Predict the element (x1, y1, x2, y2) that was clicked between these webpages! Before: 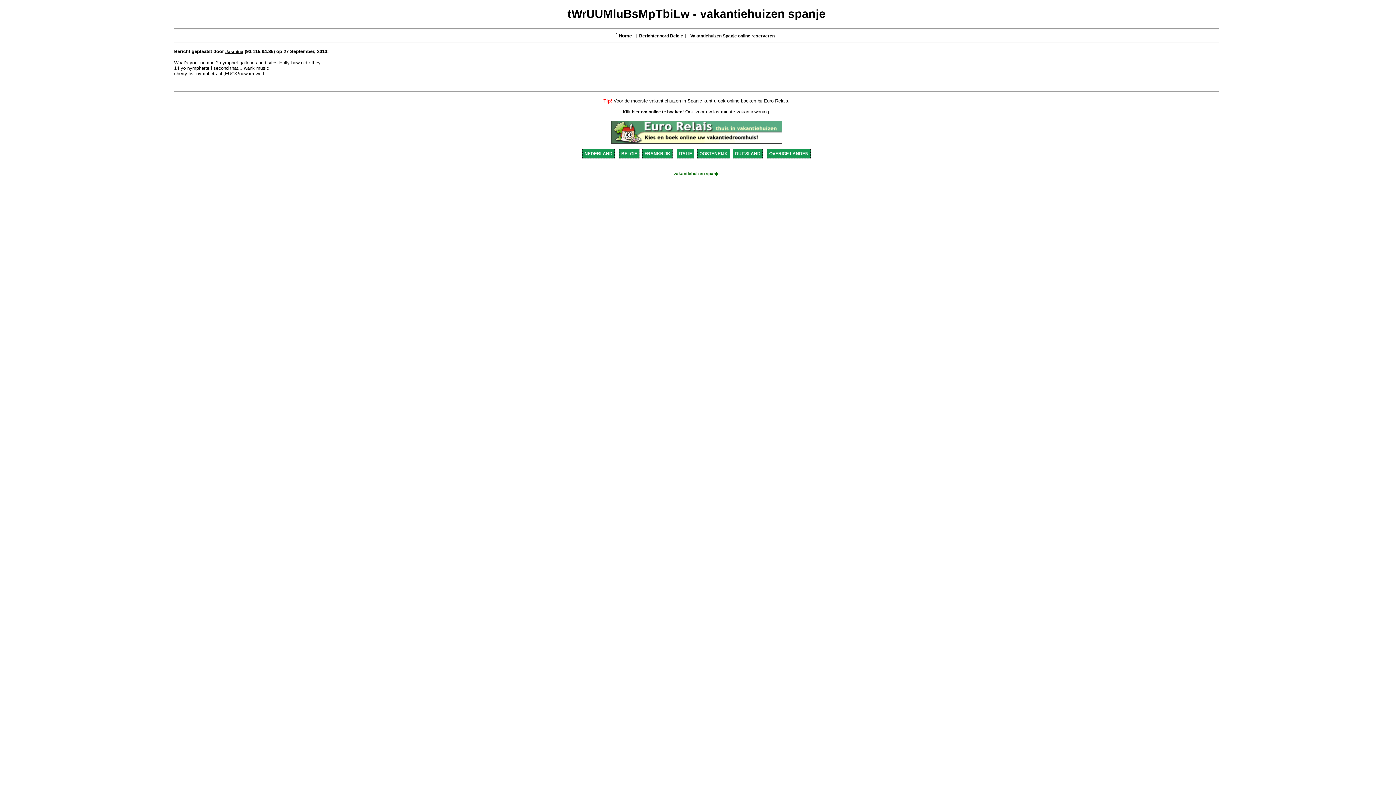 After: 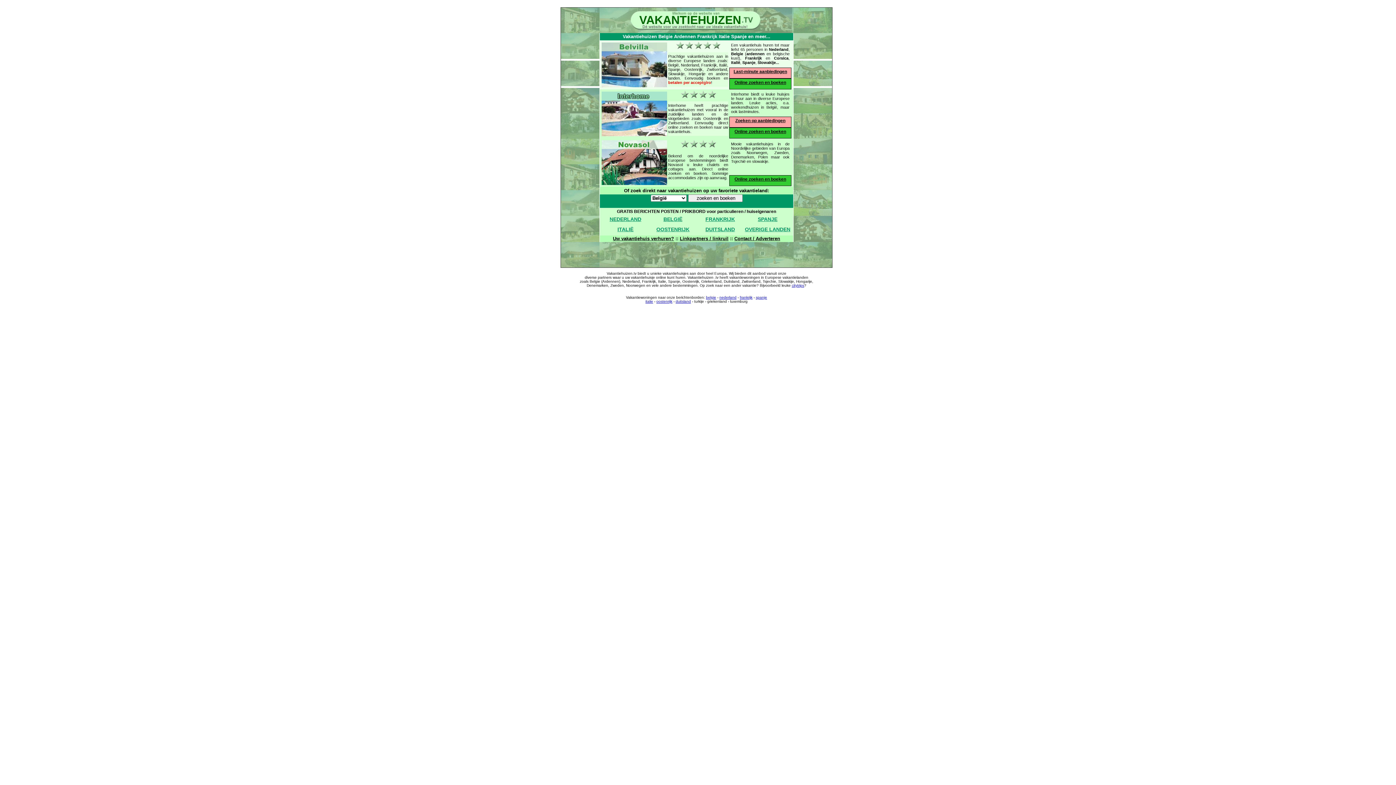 Action: label: Home bbox: (618, 33, 632, 38)